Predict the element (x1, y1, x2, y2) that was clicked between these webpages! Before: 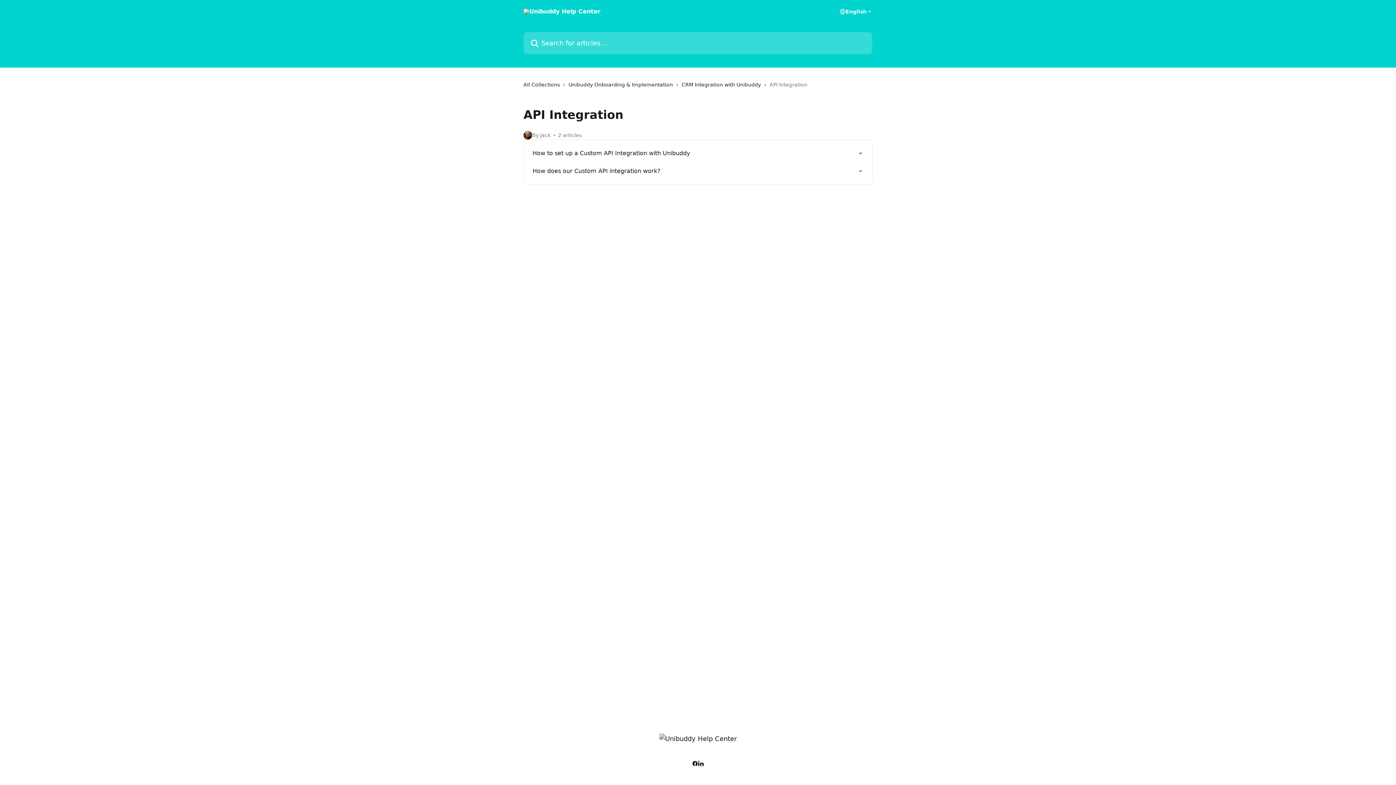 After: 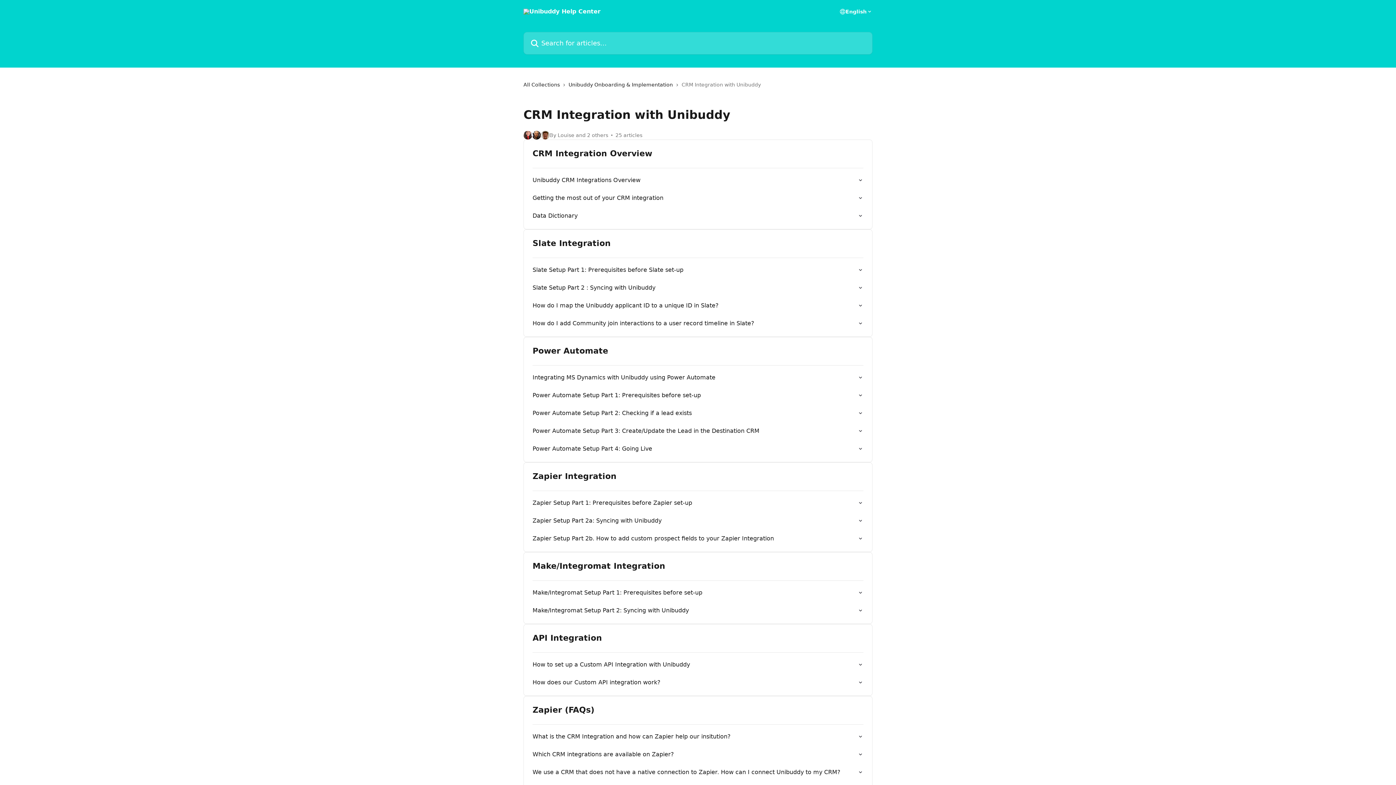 Action: bbox: (681, 80, 764, 88) label: CRM Integration with Unibuddy